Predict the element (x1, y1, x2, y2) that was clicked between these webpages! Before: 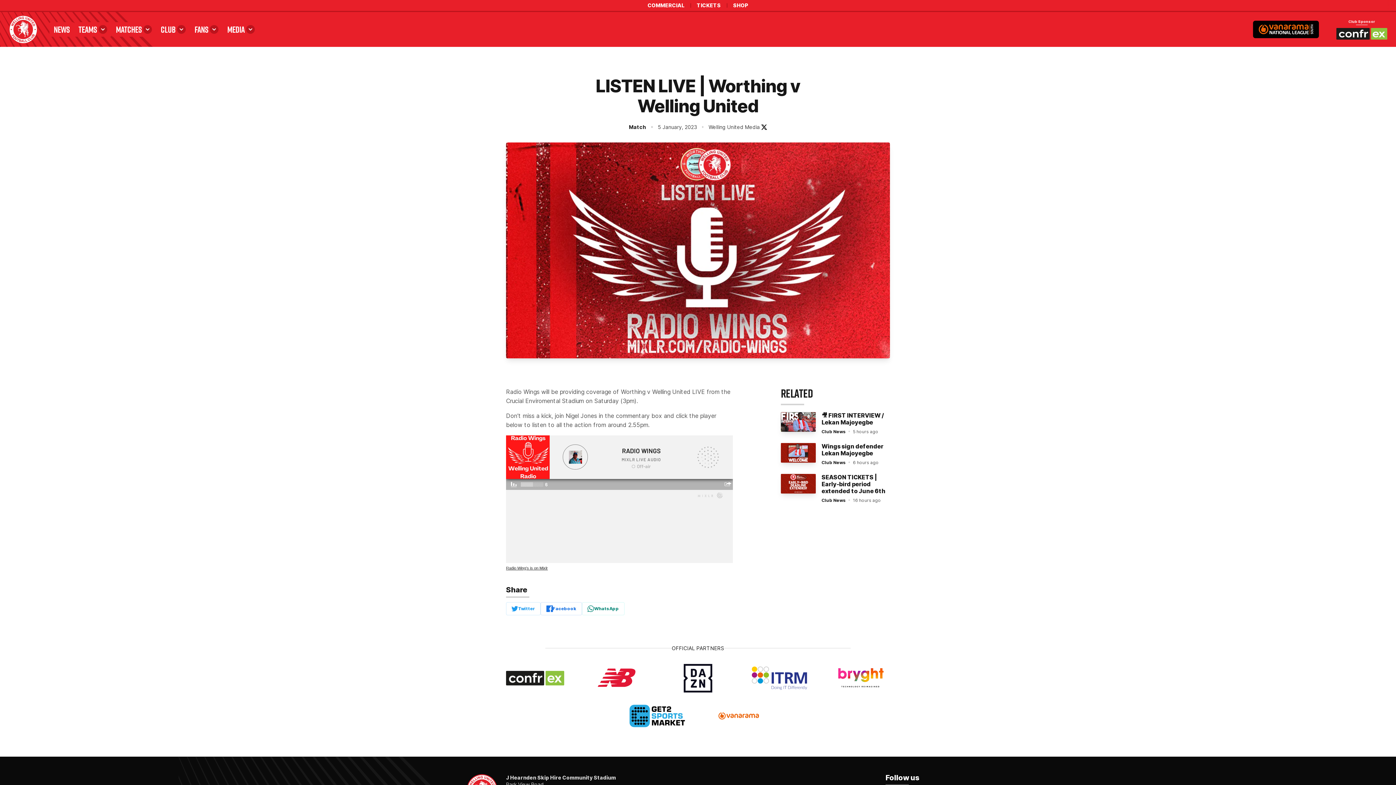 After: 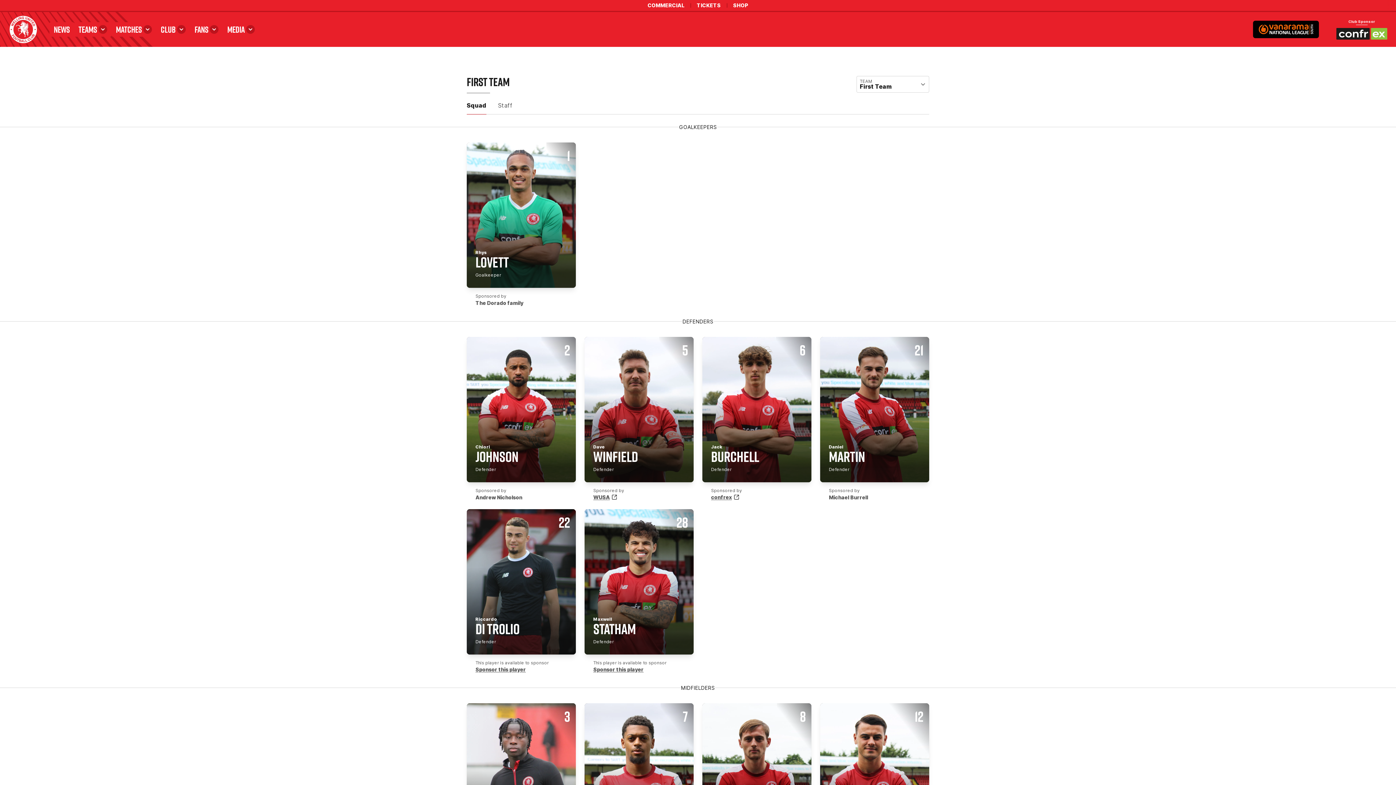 Action: bbox: (74, 22, 111, 36) label: TEAMS